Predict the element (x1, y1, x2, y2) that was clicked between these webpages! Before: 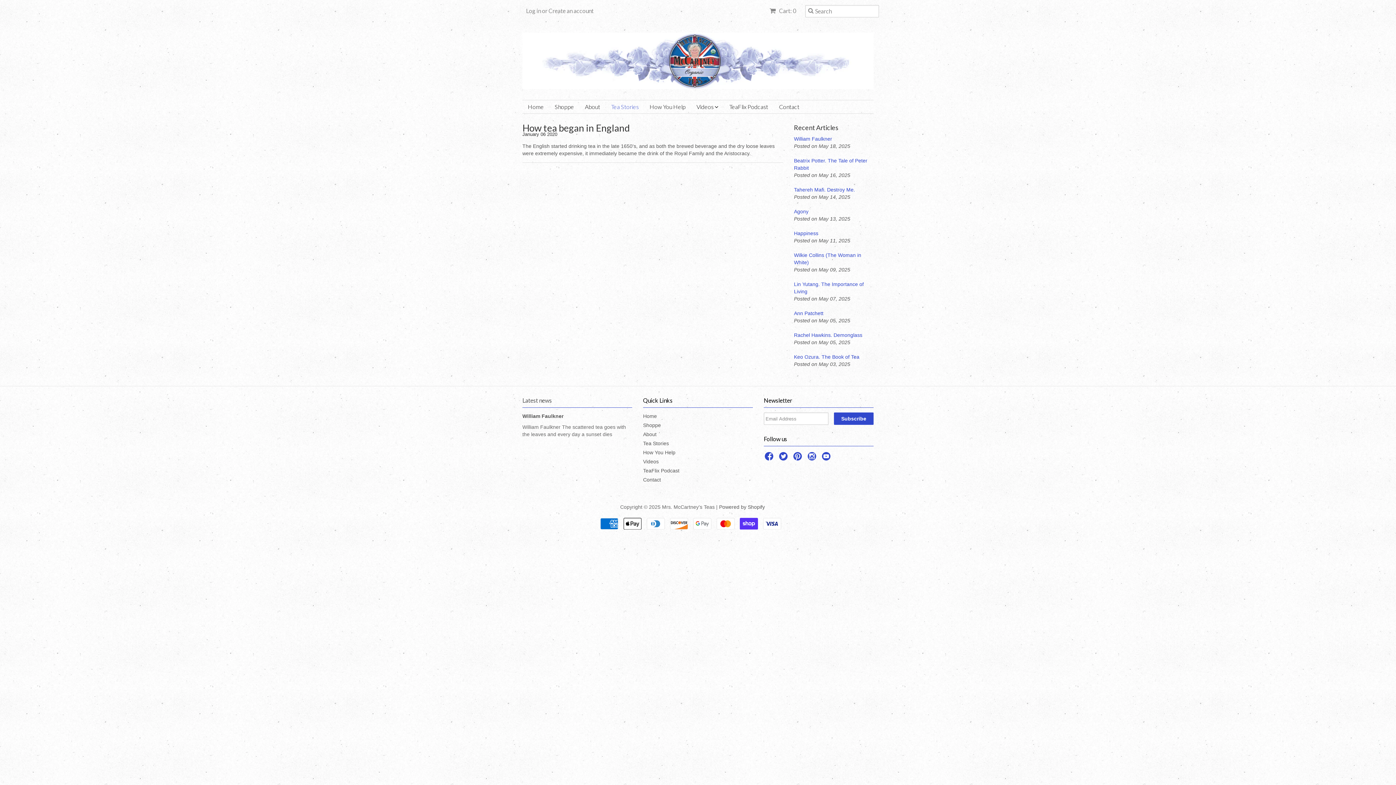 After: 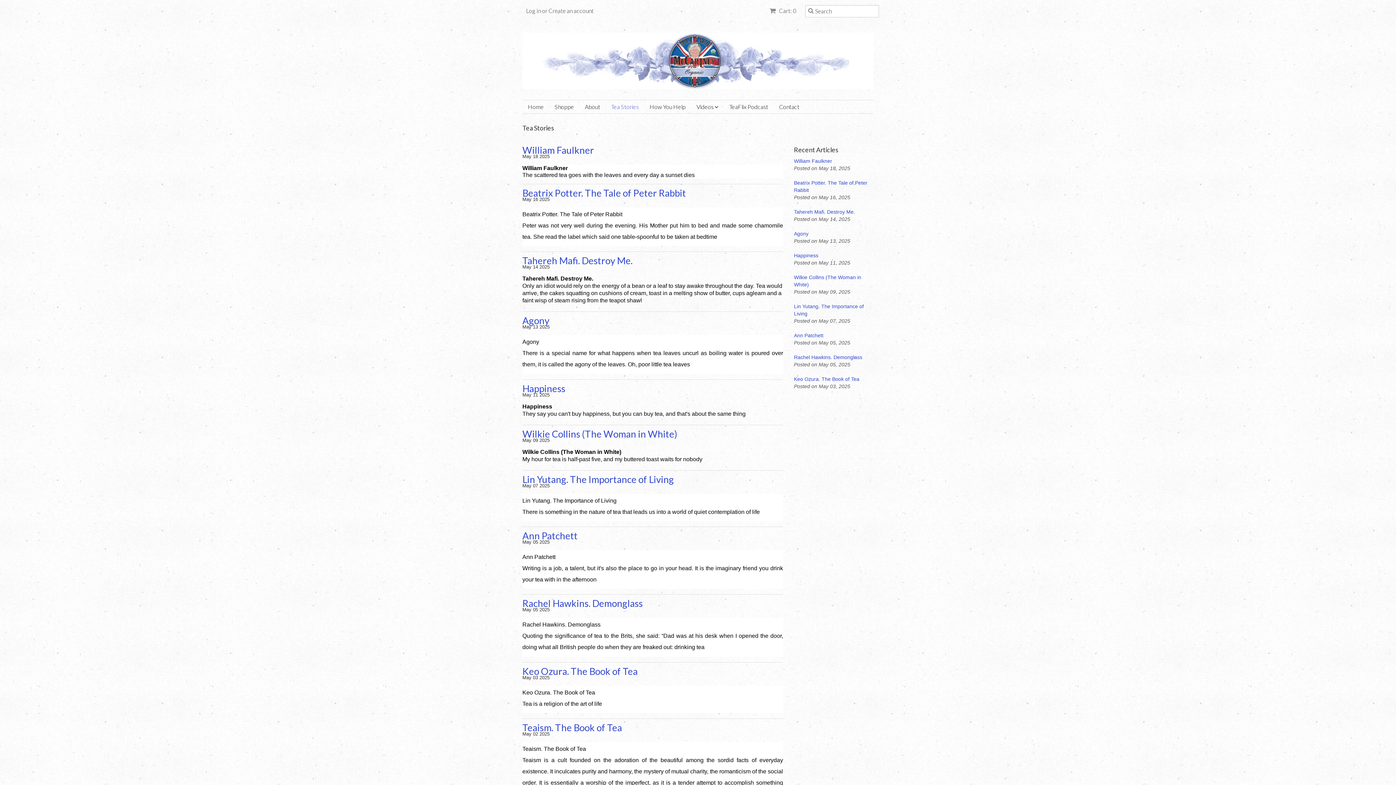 Action: bbox: (522, 397, 552, 404) label: Latest news